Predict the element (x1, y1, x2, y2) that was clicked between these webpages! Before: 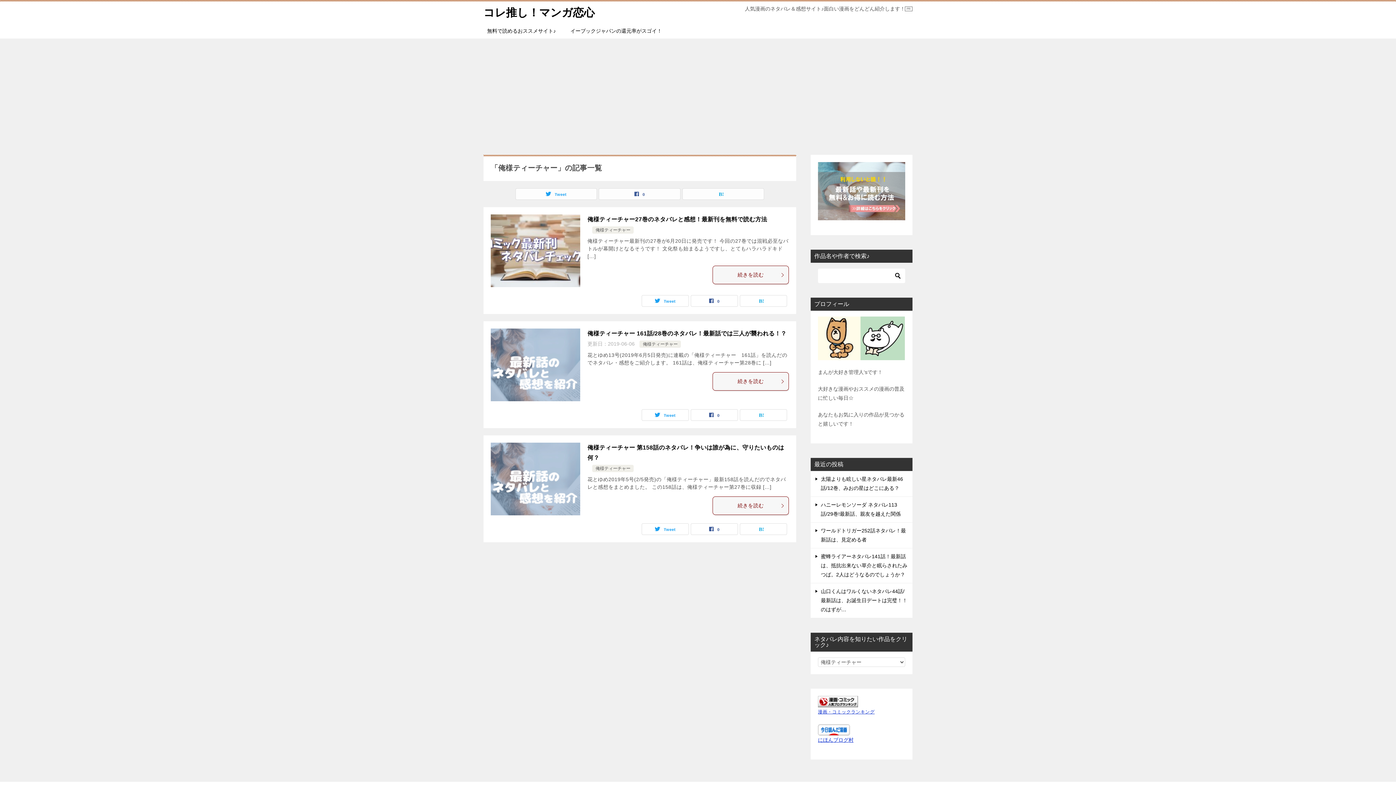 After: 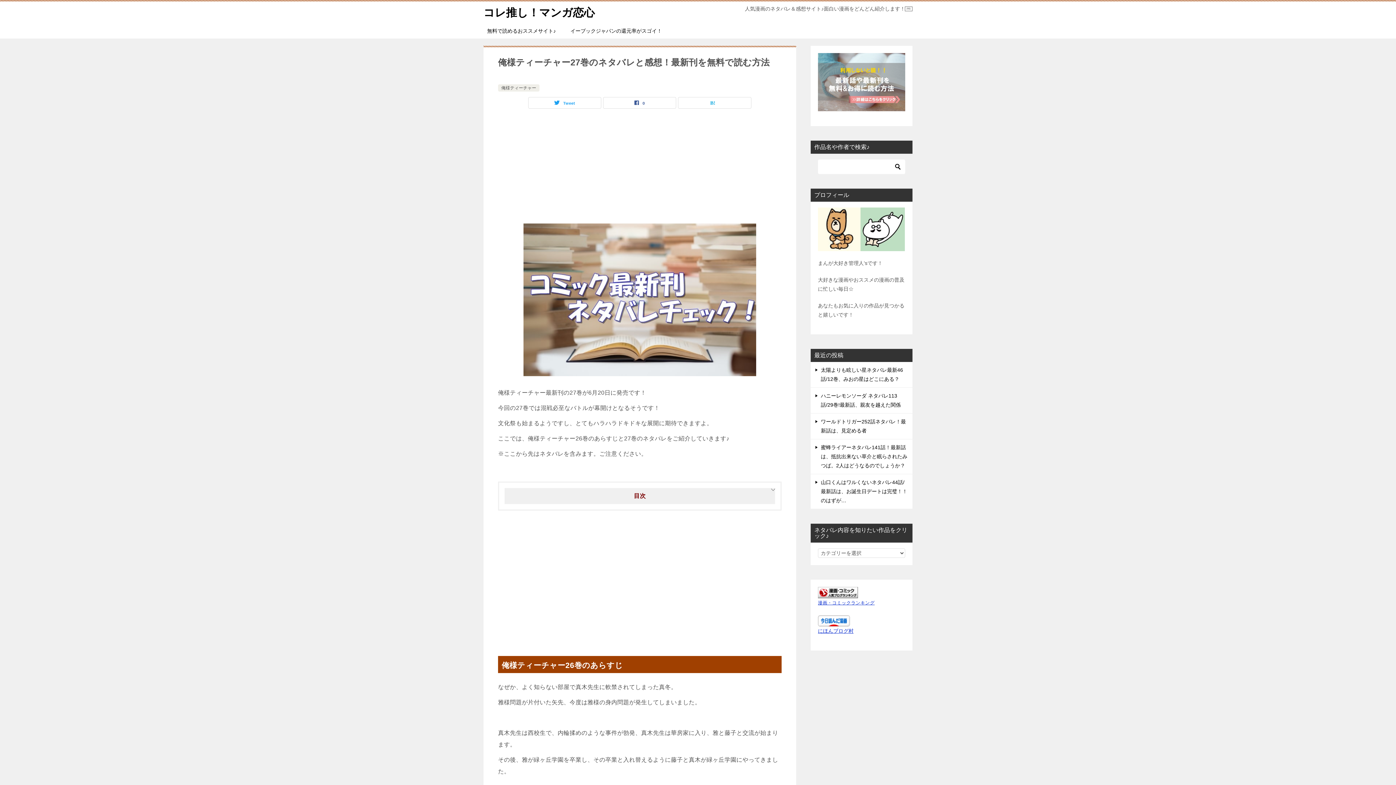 Action: bbox: (490, 214, 580, 287)